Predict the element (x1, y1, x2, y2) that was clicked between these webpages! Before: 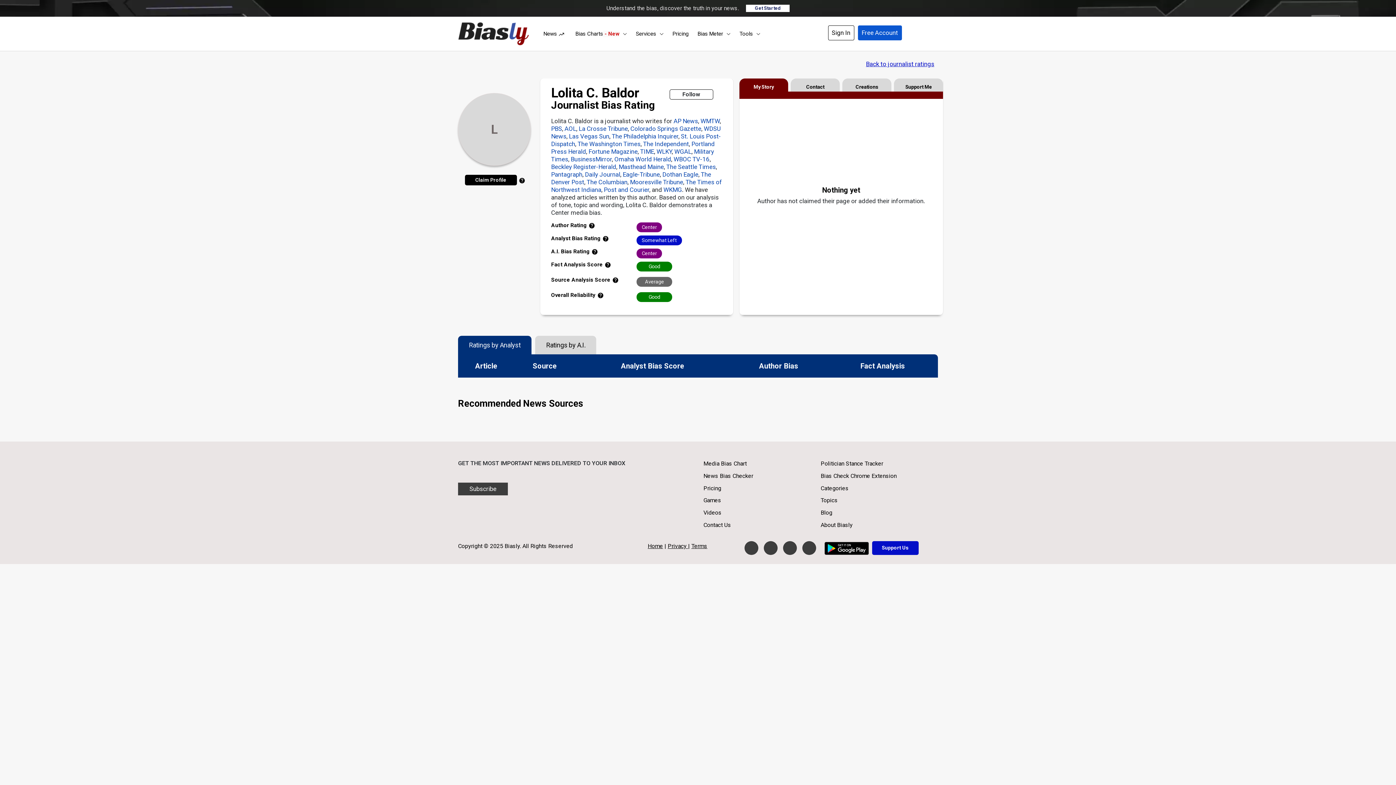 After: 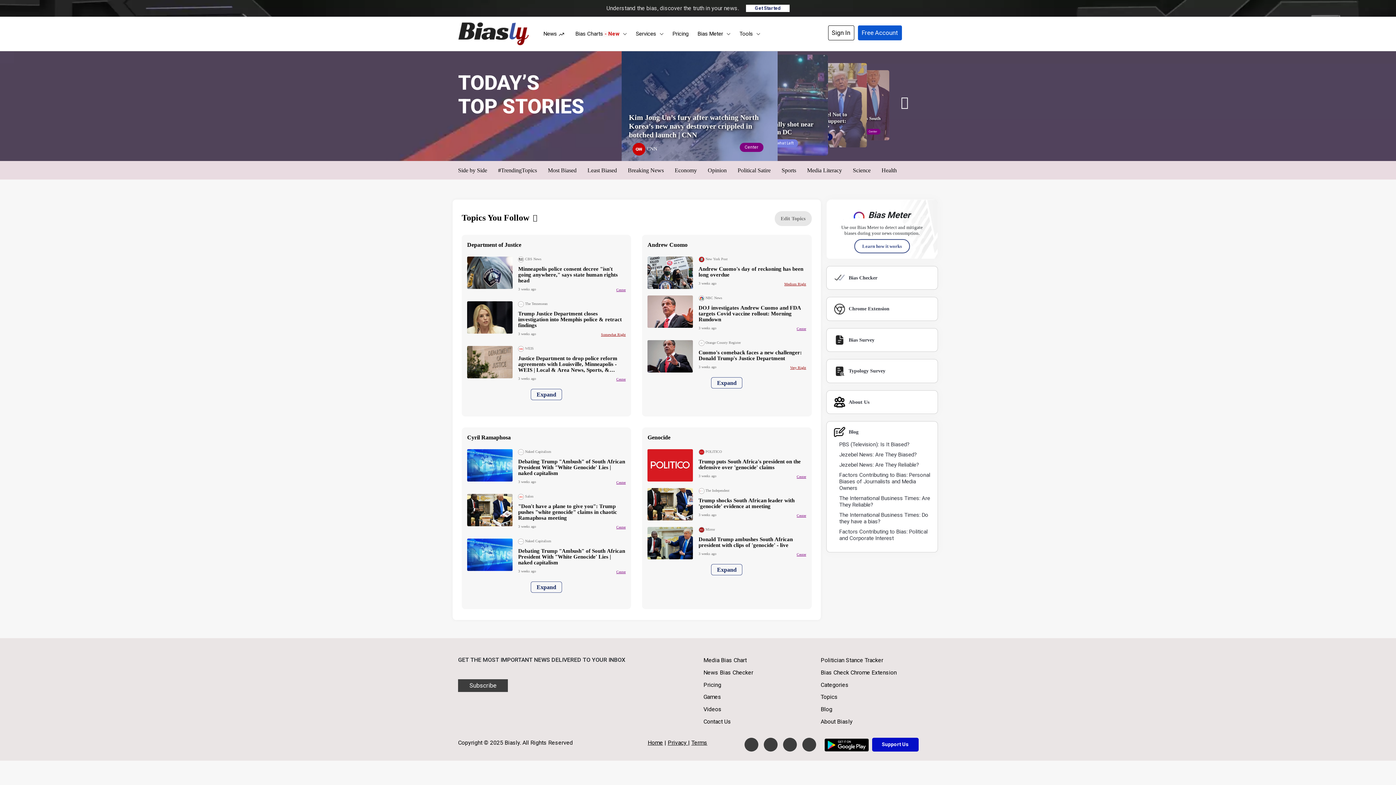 Action: bbox: (543, 30, 566, 40) label: News 